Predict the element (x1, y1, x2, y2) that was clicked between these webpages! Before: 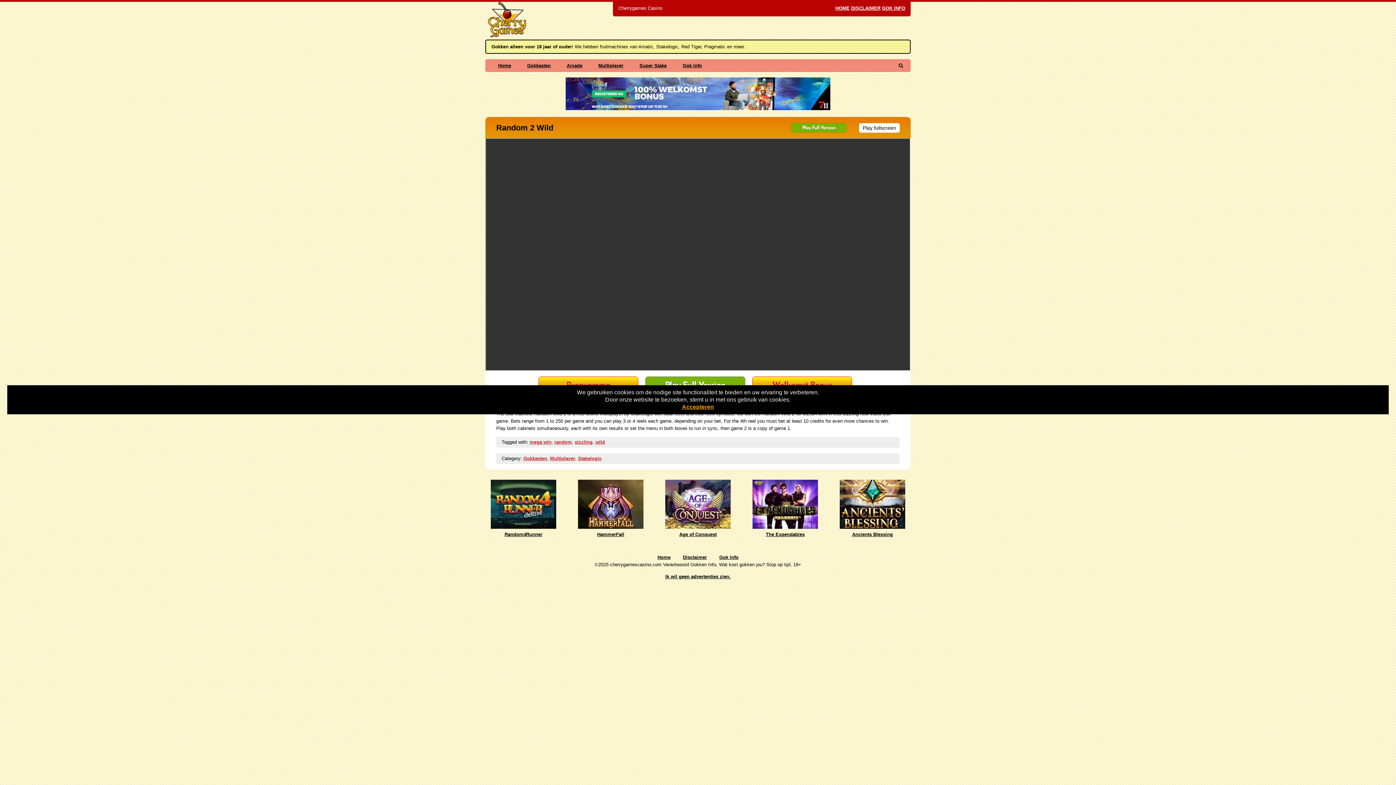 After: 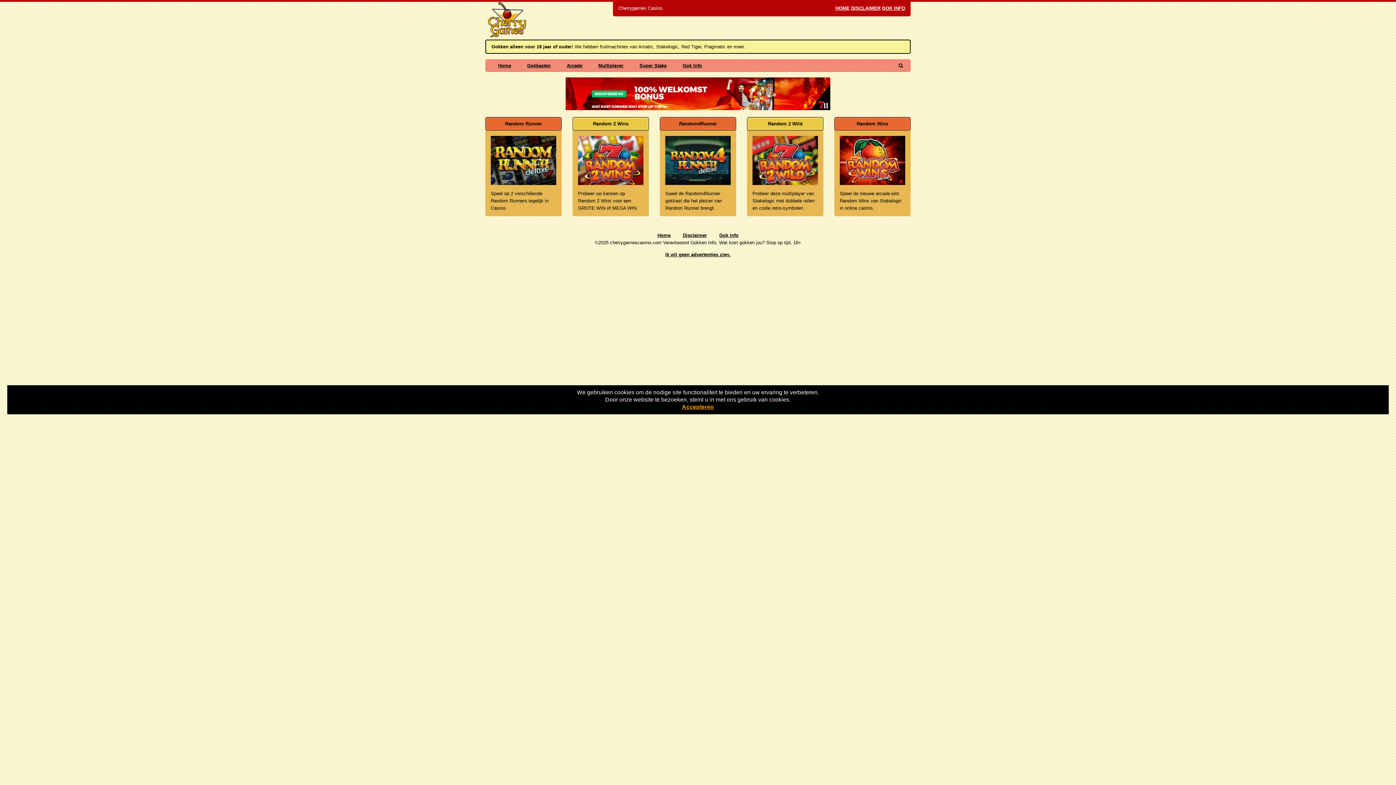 Action: bbox: (554, 439, 572, 445) label: random